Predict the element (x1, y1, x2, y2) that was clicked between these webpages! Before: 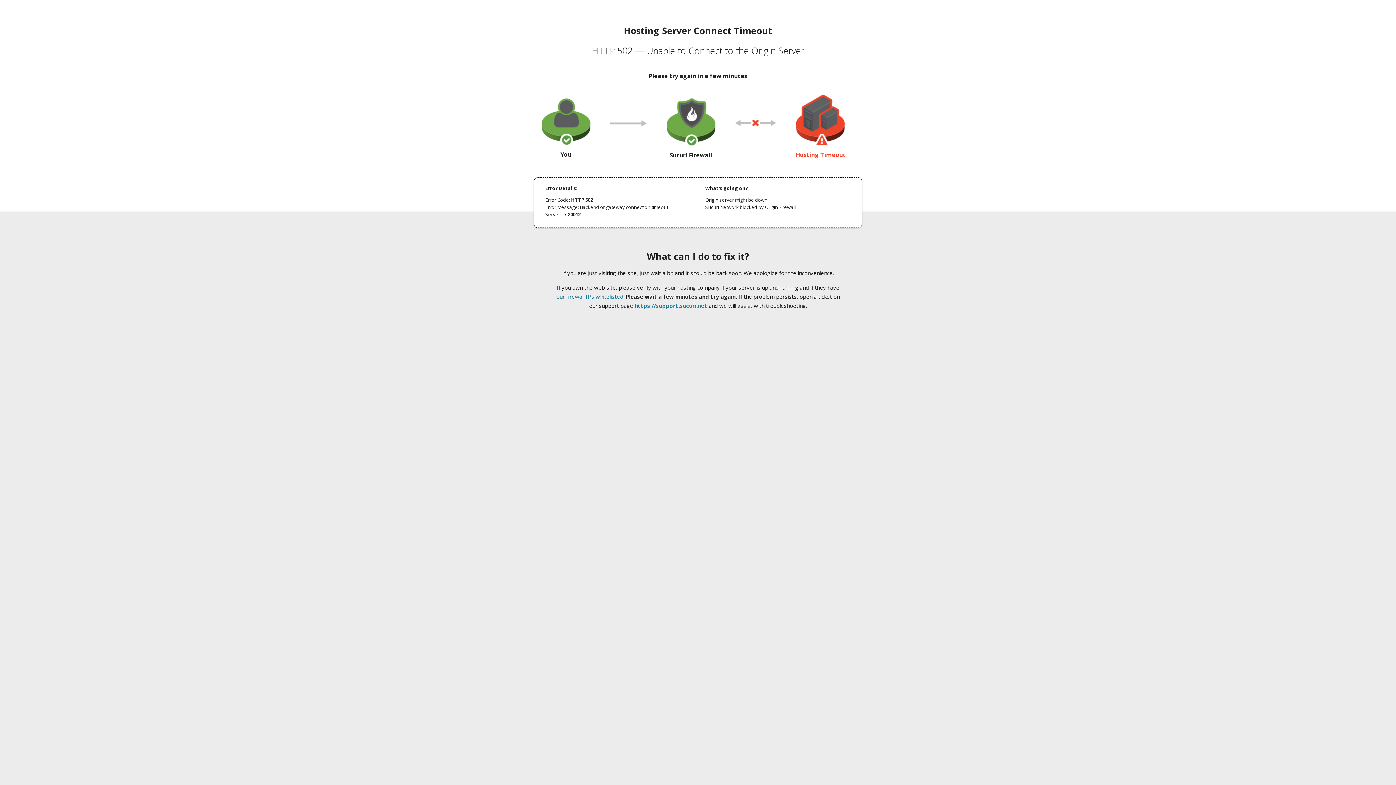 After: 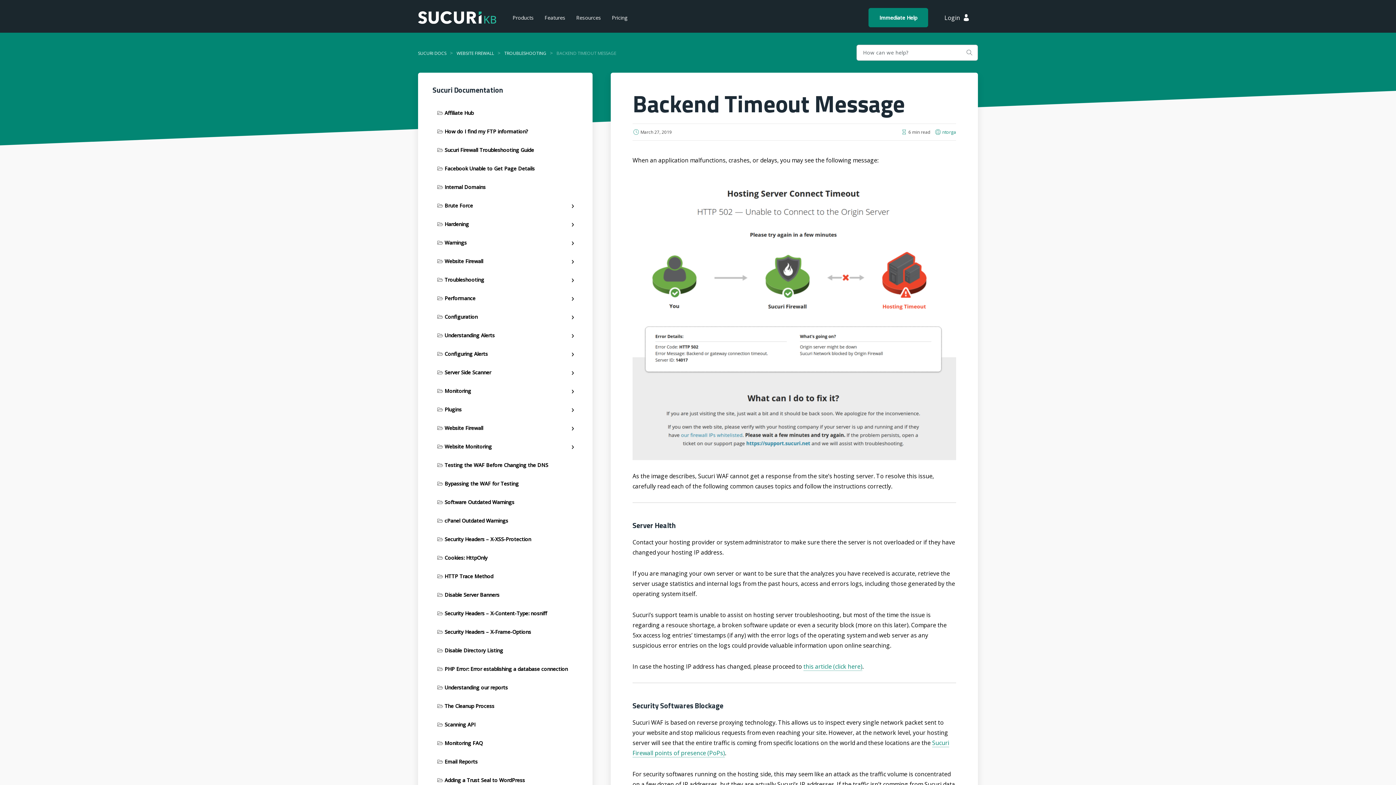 Action: bbox: (556, 293, 623, 300) label: our firewall IPs whitelisted